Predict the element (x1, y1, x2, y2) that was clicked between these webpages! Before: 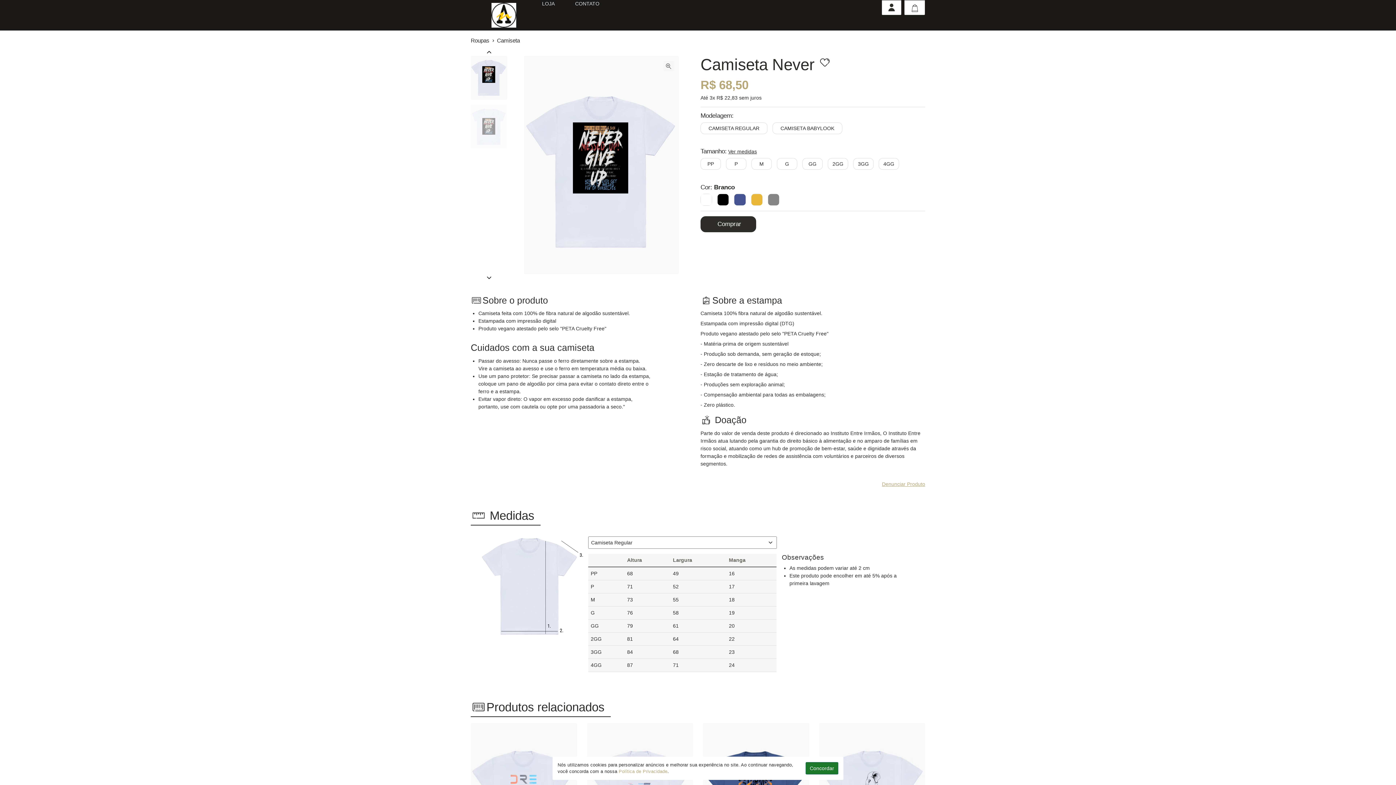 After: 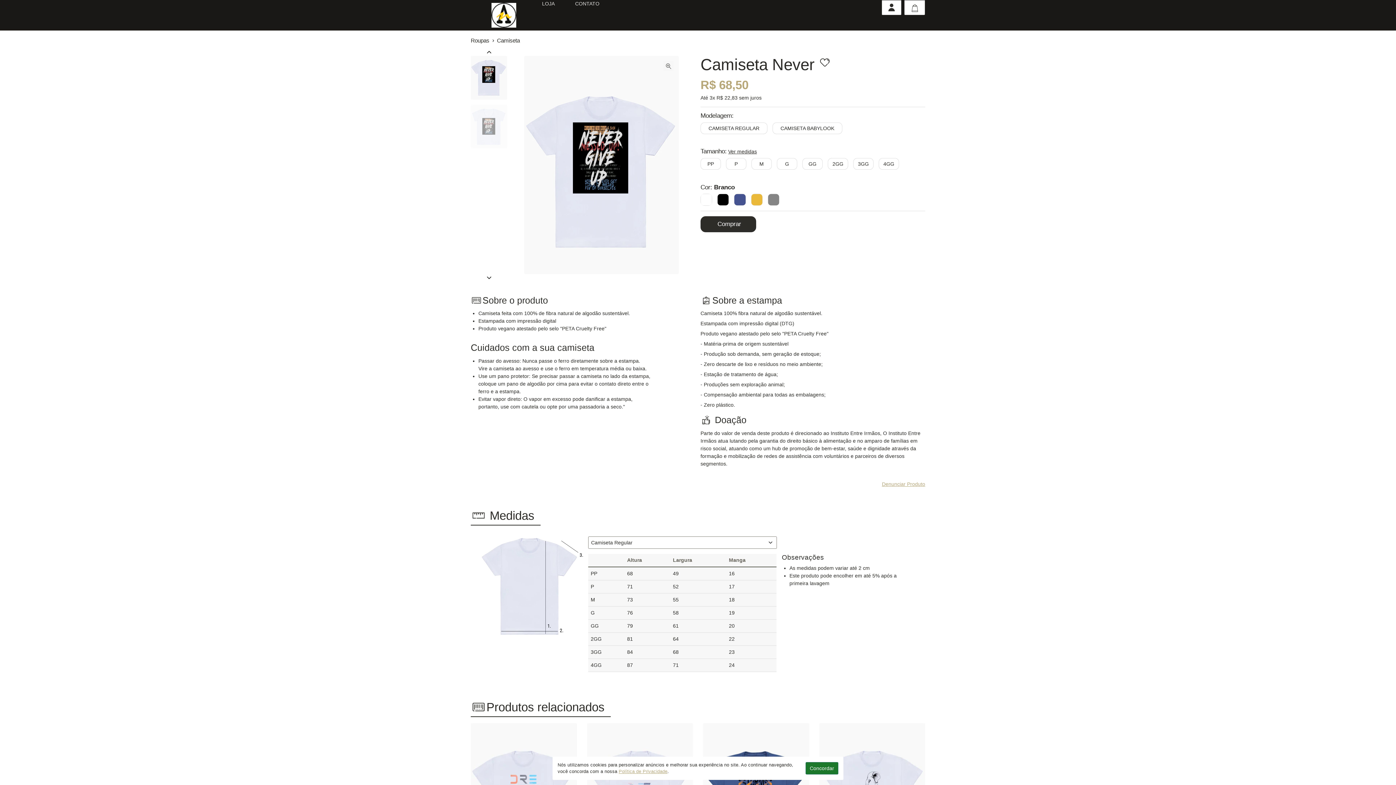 Action: bbox: (618, 769, 667, 774) label: Política de Privacidade